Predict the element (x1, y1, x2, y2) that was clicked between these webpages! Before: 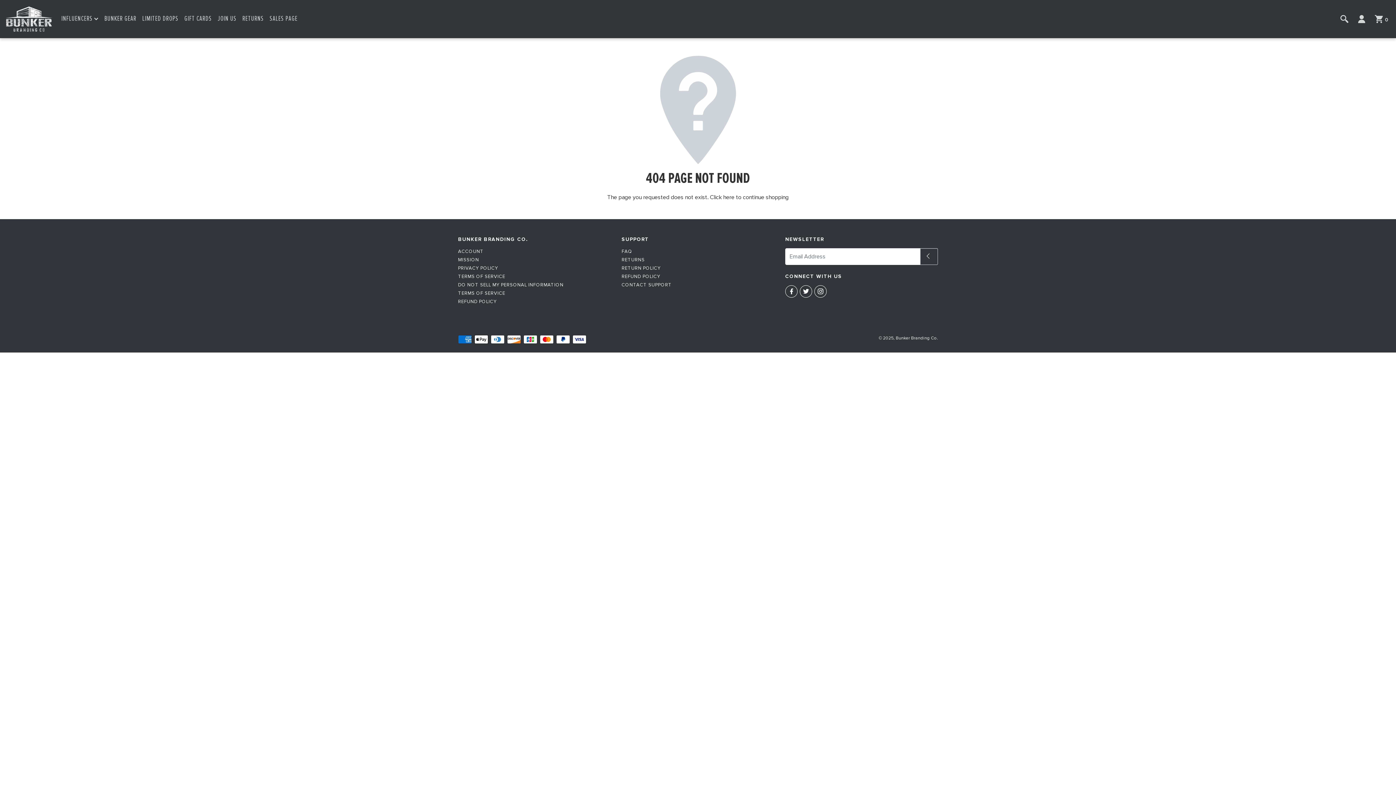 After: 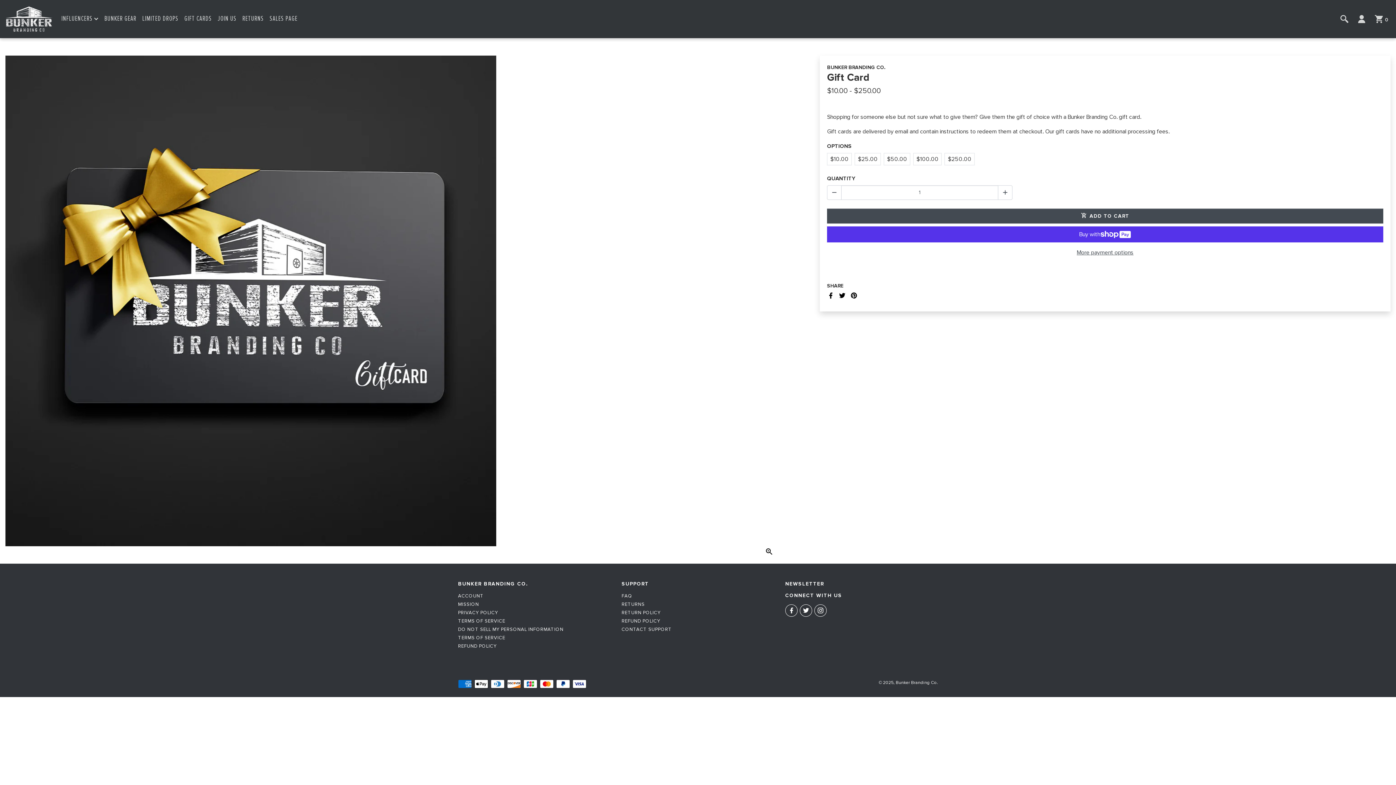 Action: bbox: (184, 14, 211, 23) label: Gift Cards